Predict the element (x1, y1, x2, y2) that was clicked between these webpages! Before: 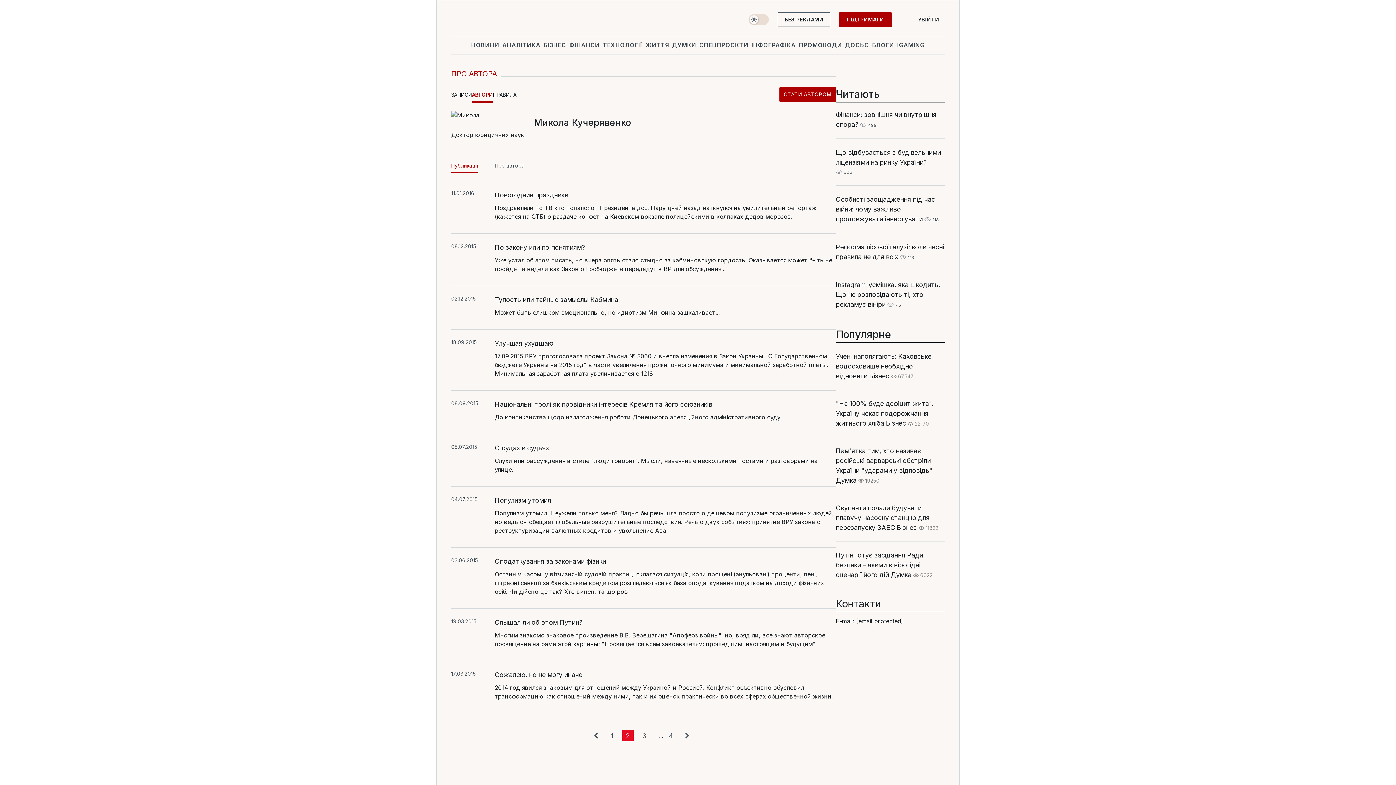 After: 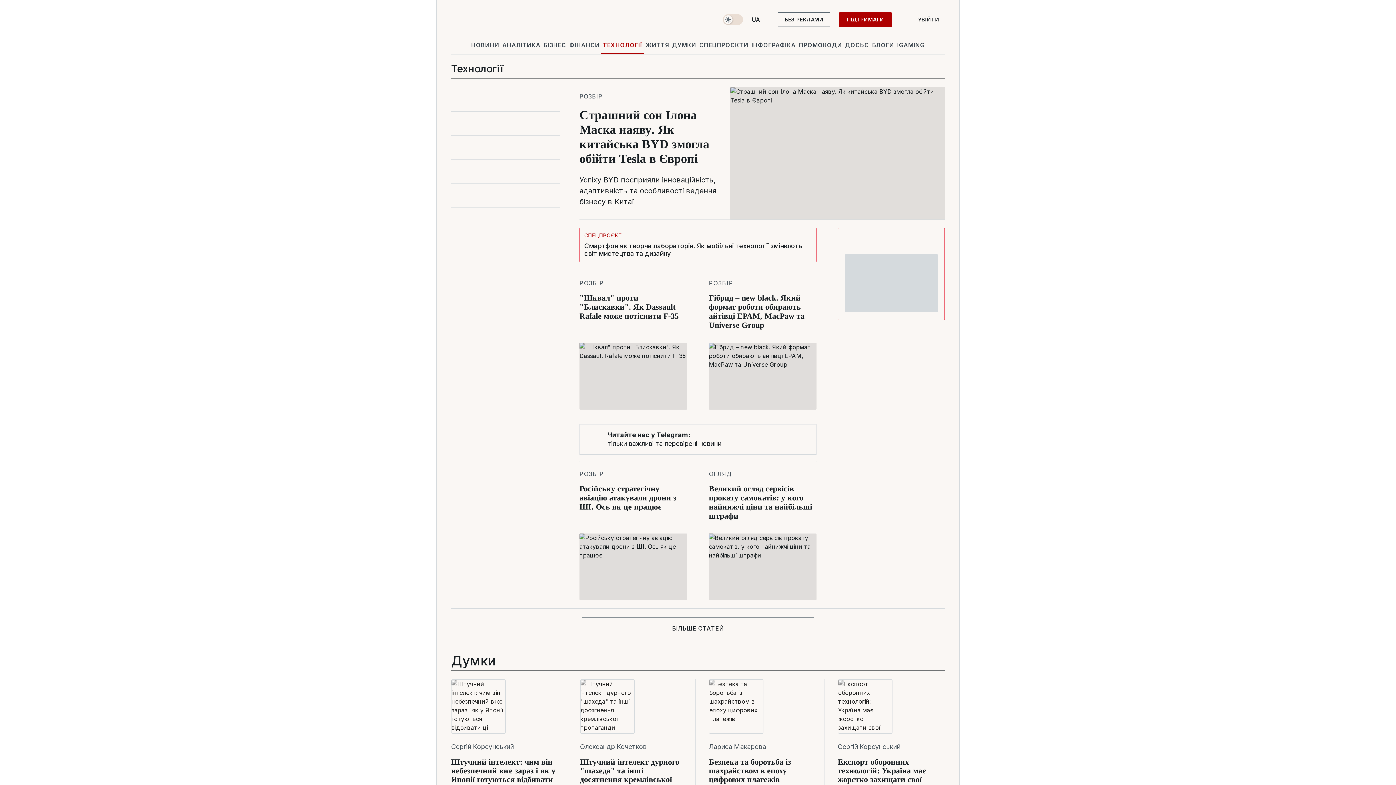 Action: label: ТЕХНОЛОГІЇ bbox: (601, 36, 644, 53)